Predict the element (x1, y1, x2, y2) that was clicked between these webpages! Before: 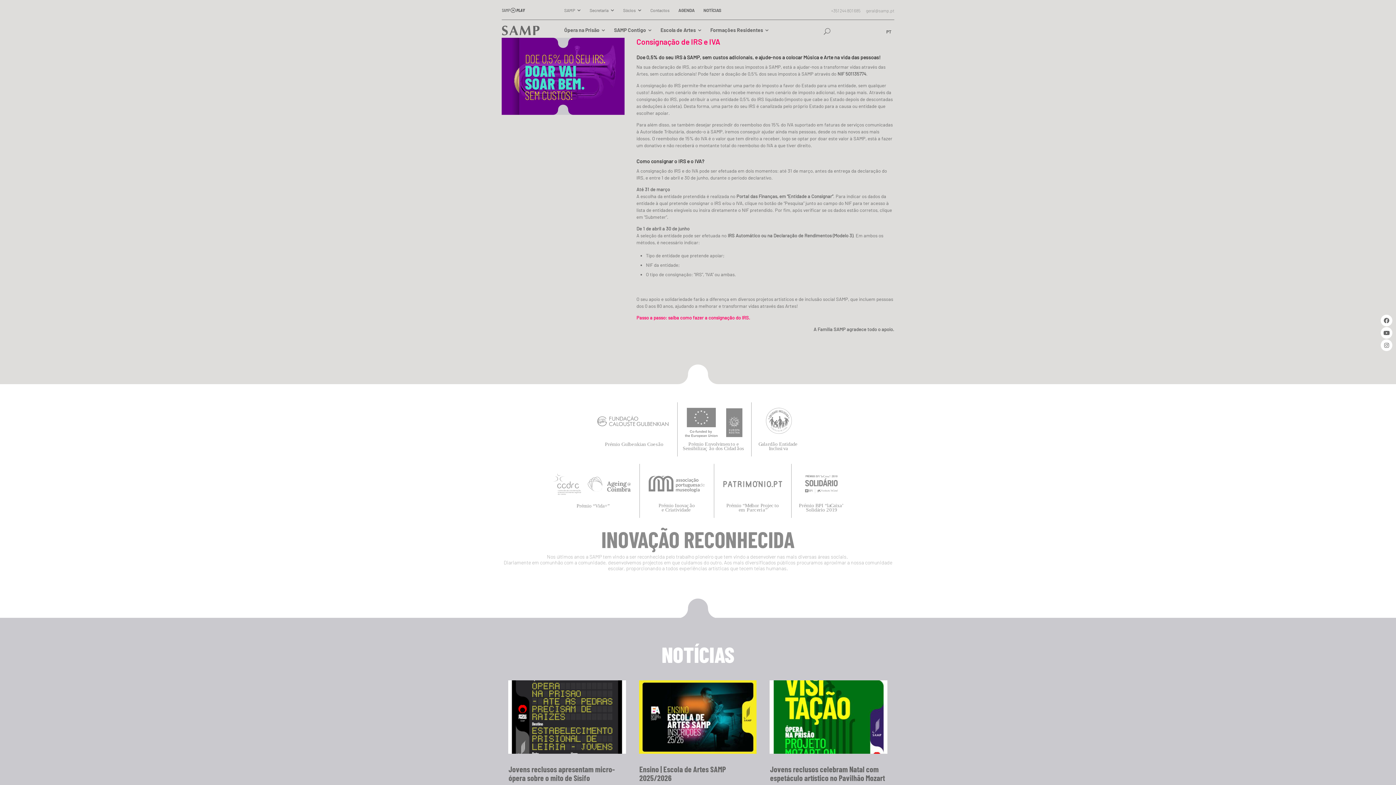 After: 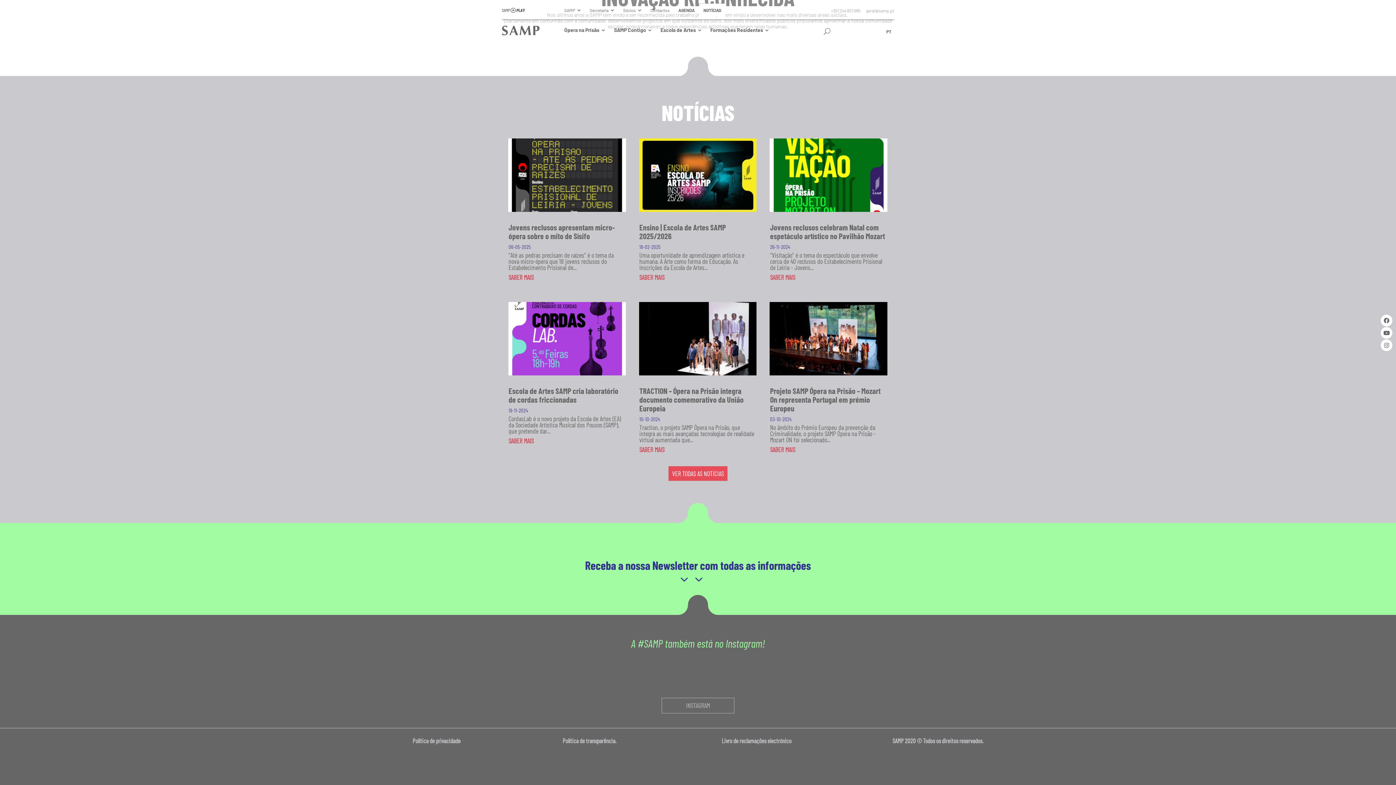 Action: label: NOTÍCIAS bbox: (699, 3, 725, 16)